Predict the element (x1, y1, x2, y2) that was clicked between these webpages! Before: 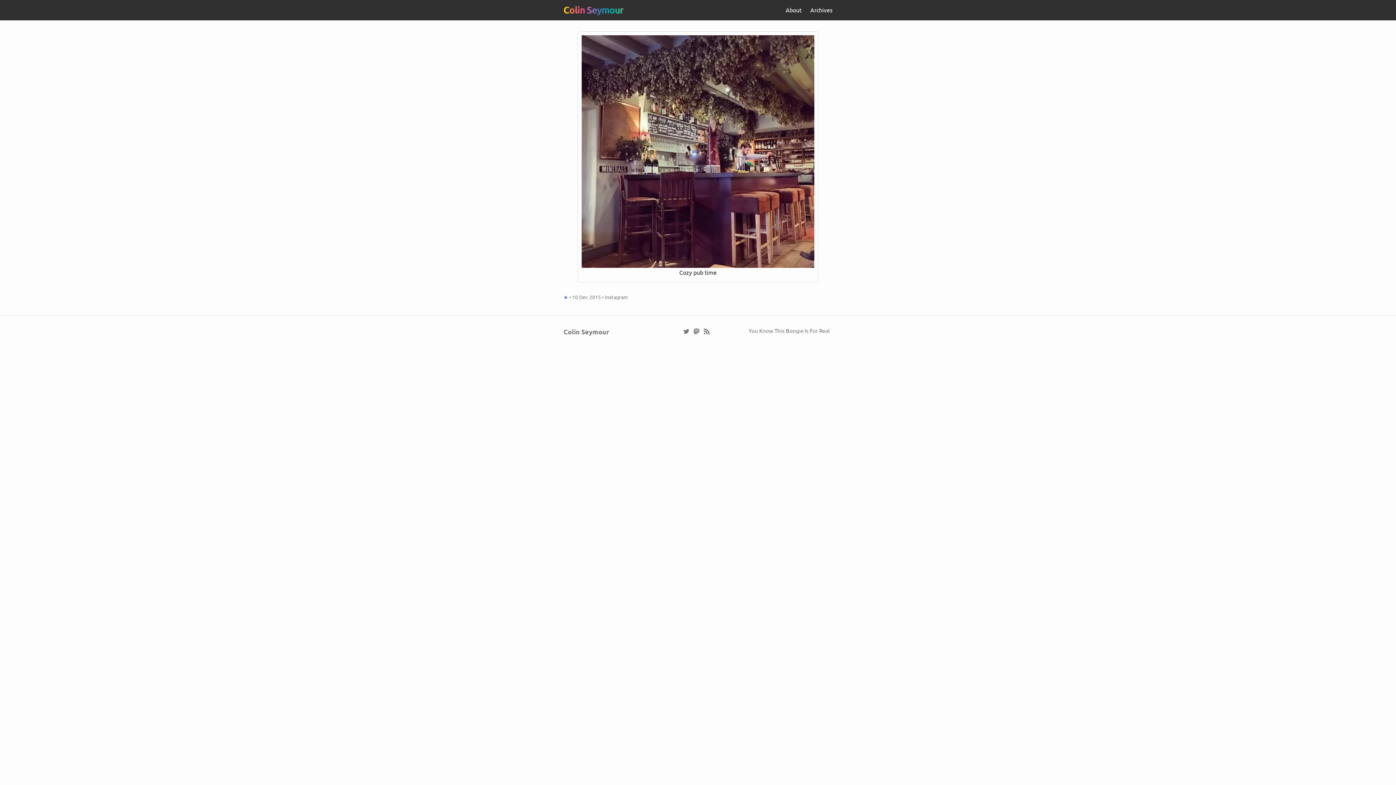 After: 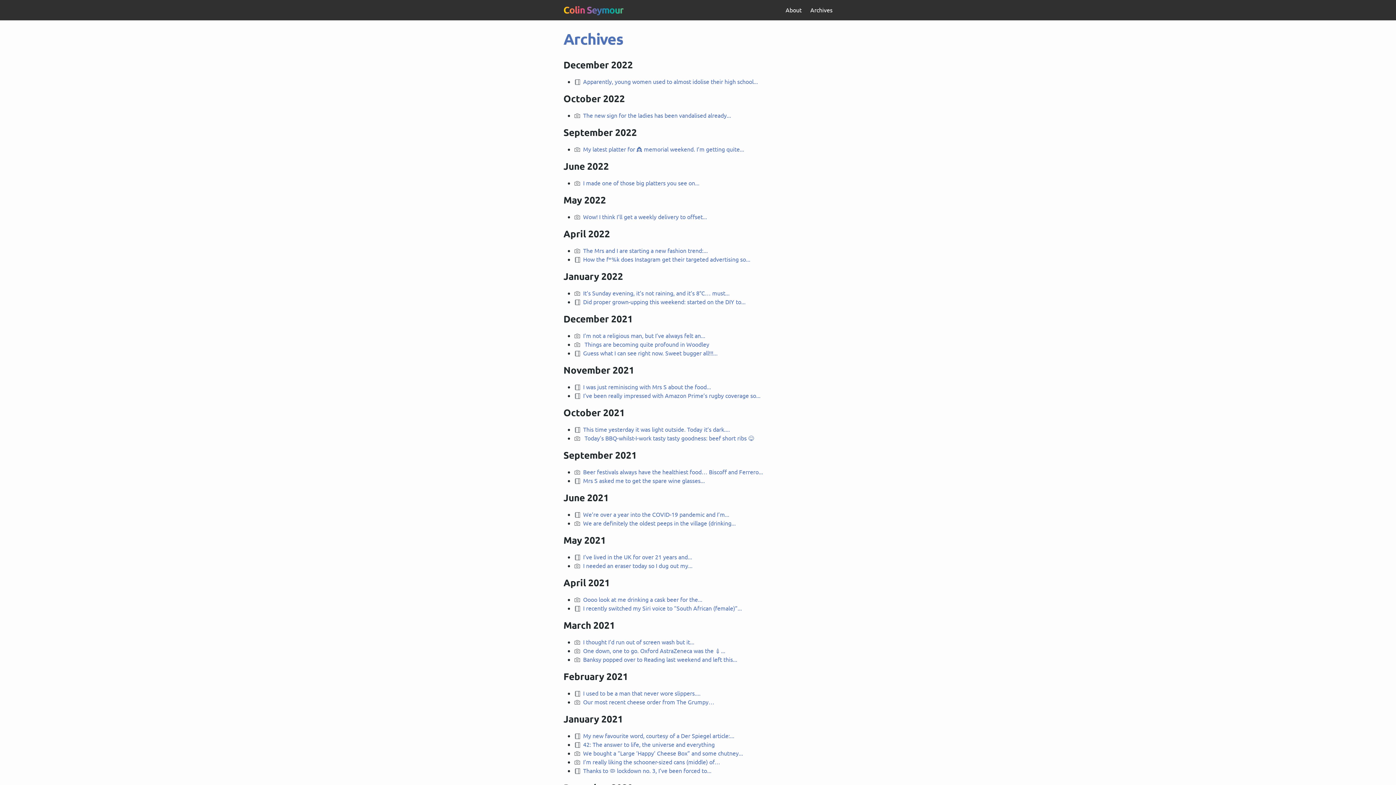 Action: label: Archives bbox: (810, 6, 832, 13)